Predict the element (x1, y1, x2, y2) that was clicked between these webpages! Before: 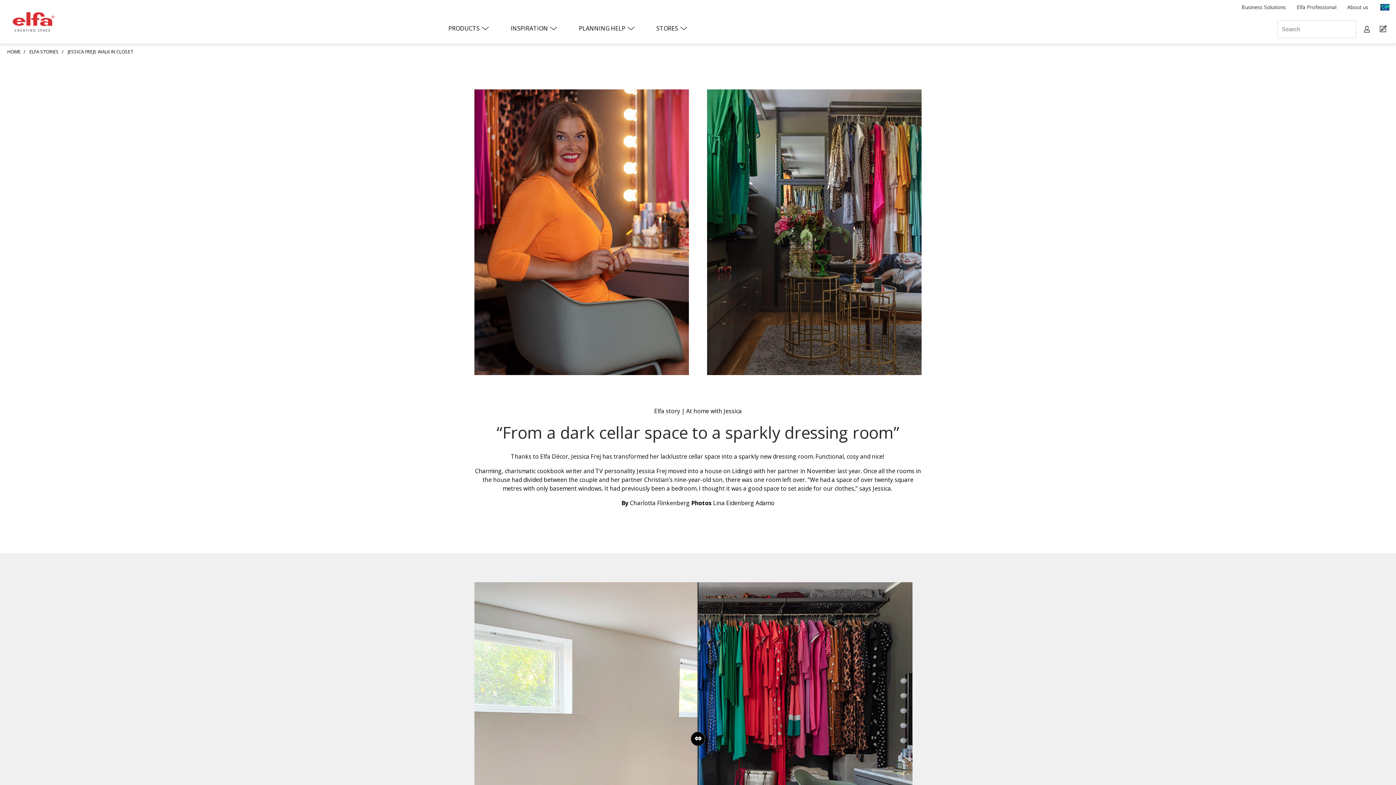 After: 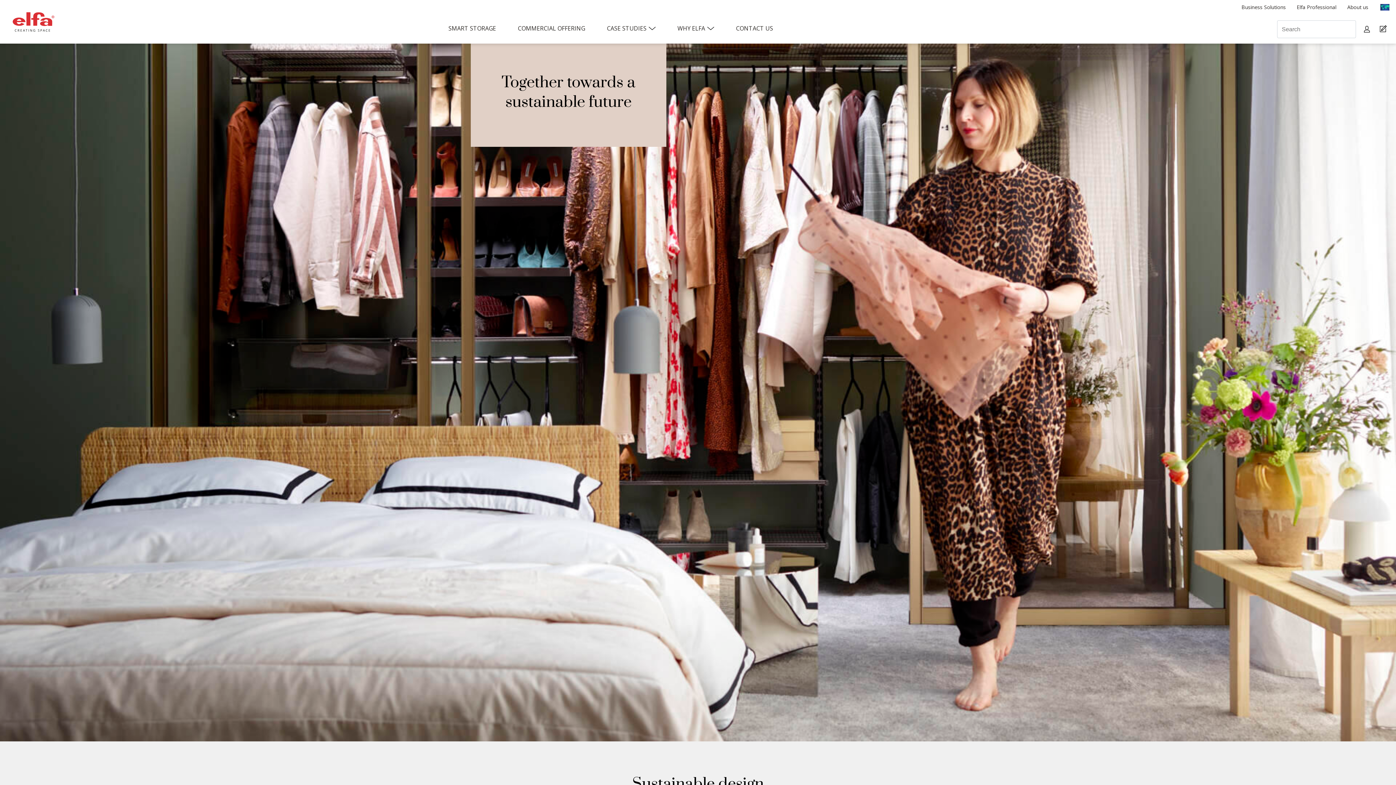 Action: label: Business Solutions bbox: (1236, 2, 1291, 11)